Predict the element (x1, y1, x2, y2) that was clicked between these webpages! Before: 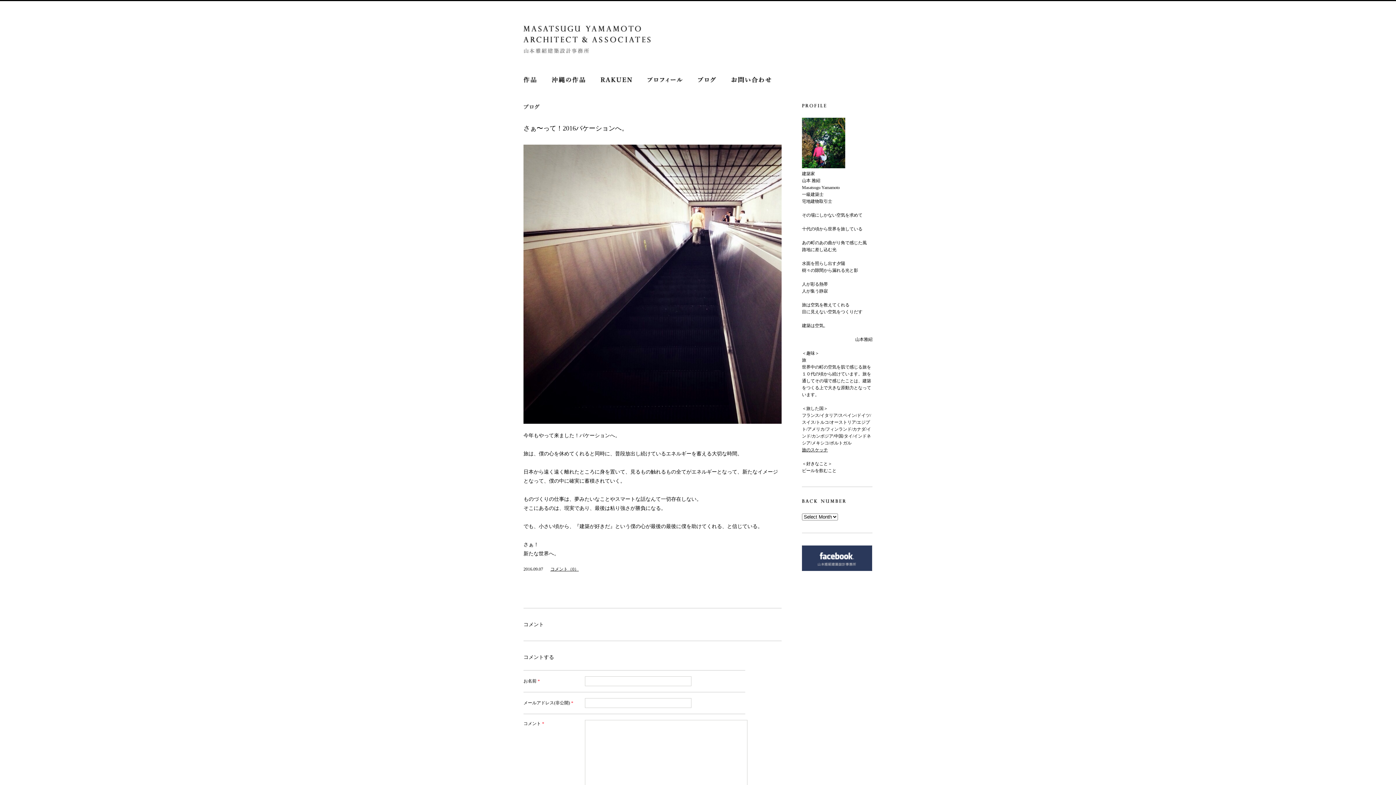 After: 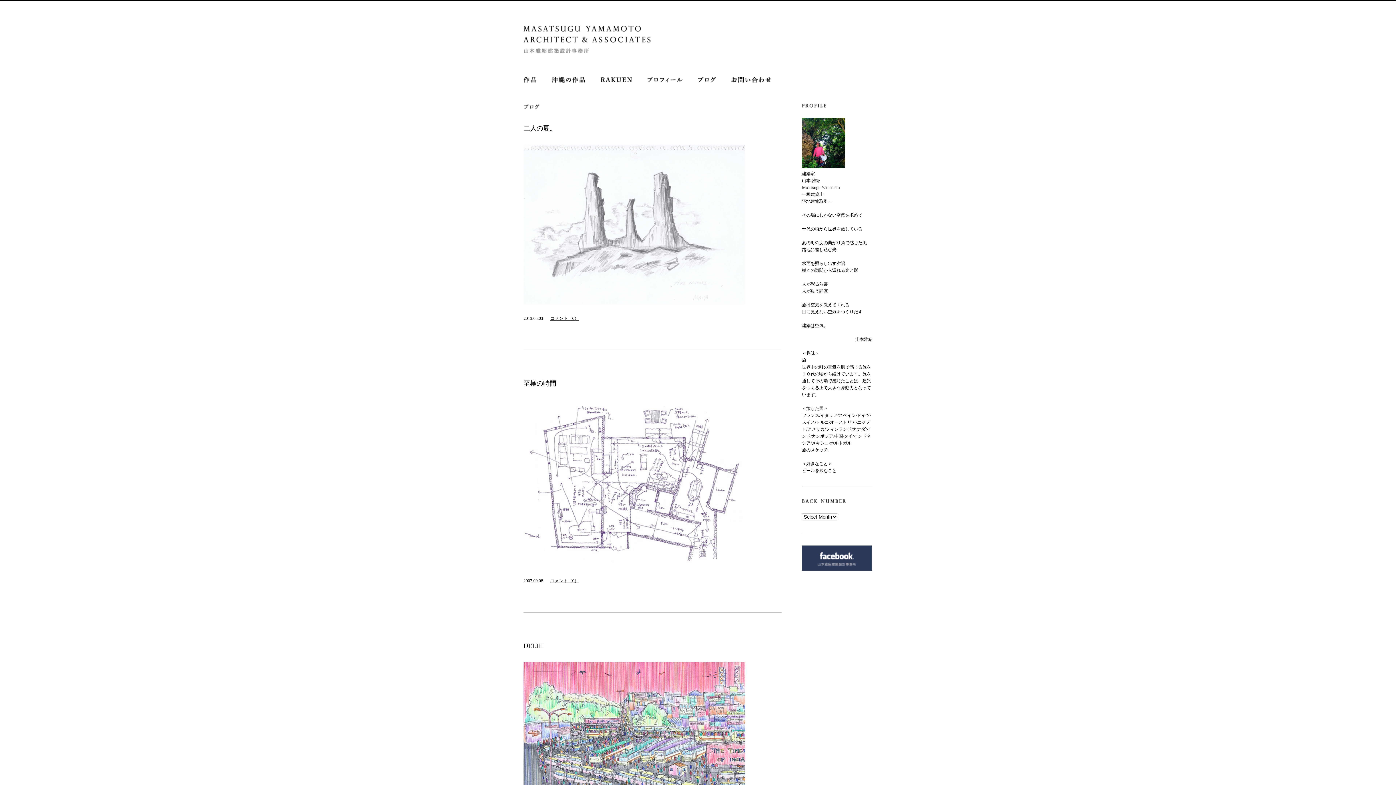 Action: bbox: (802, 447, 828, 452) label: 旅のスケッチ